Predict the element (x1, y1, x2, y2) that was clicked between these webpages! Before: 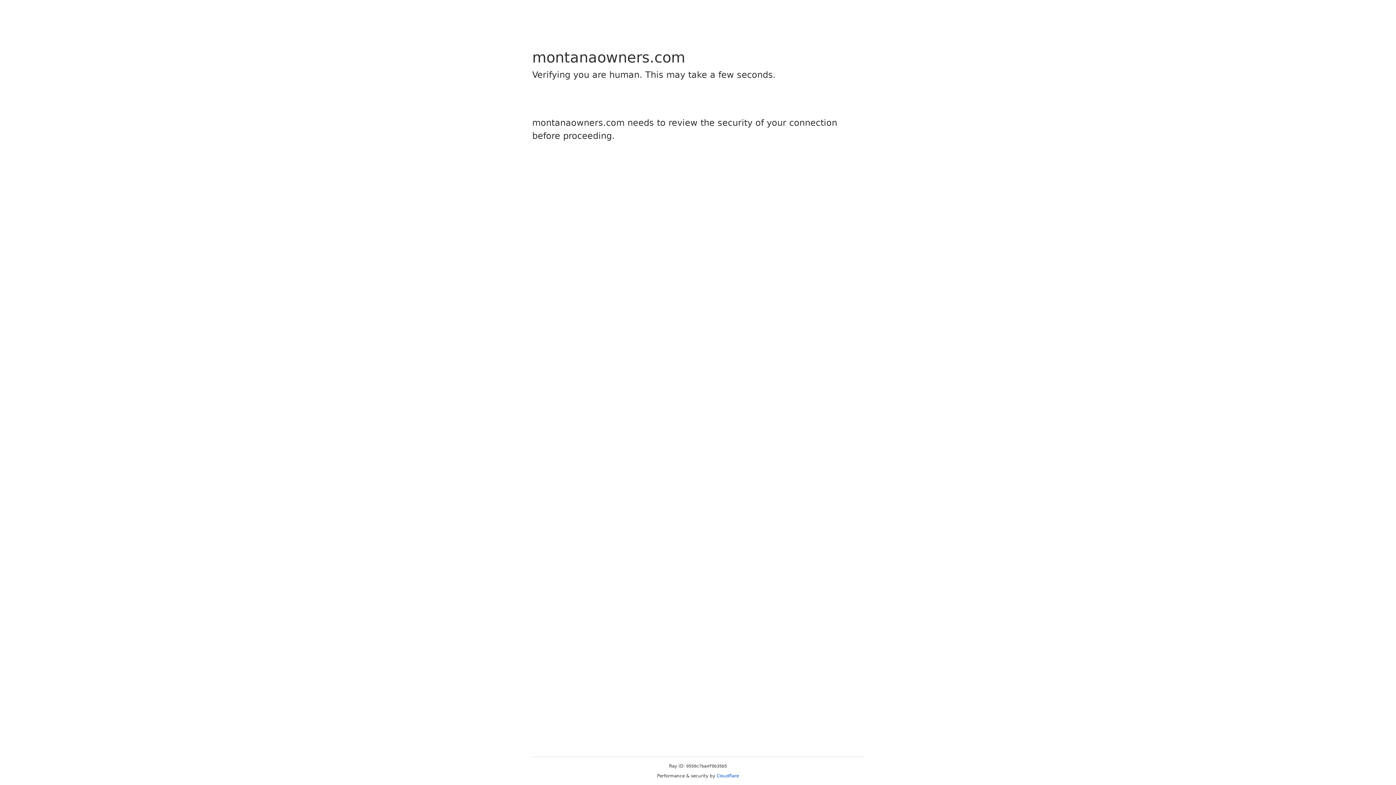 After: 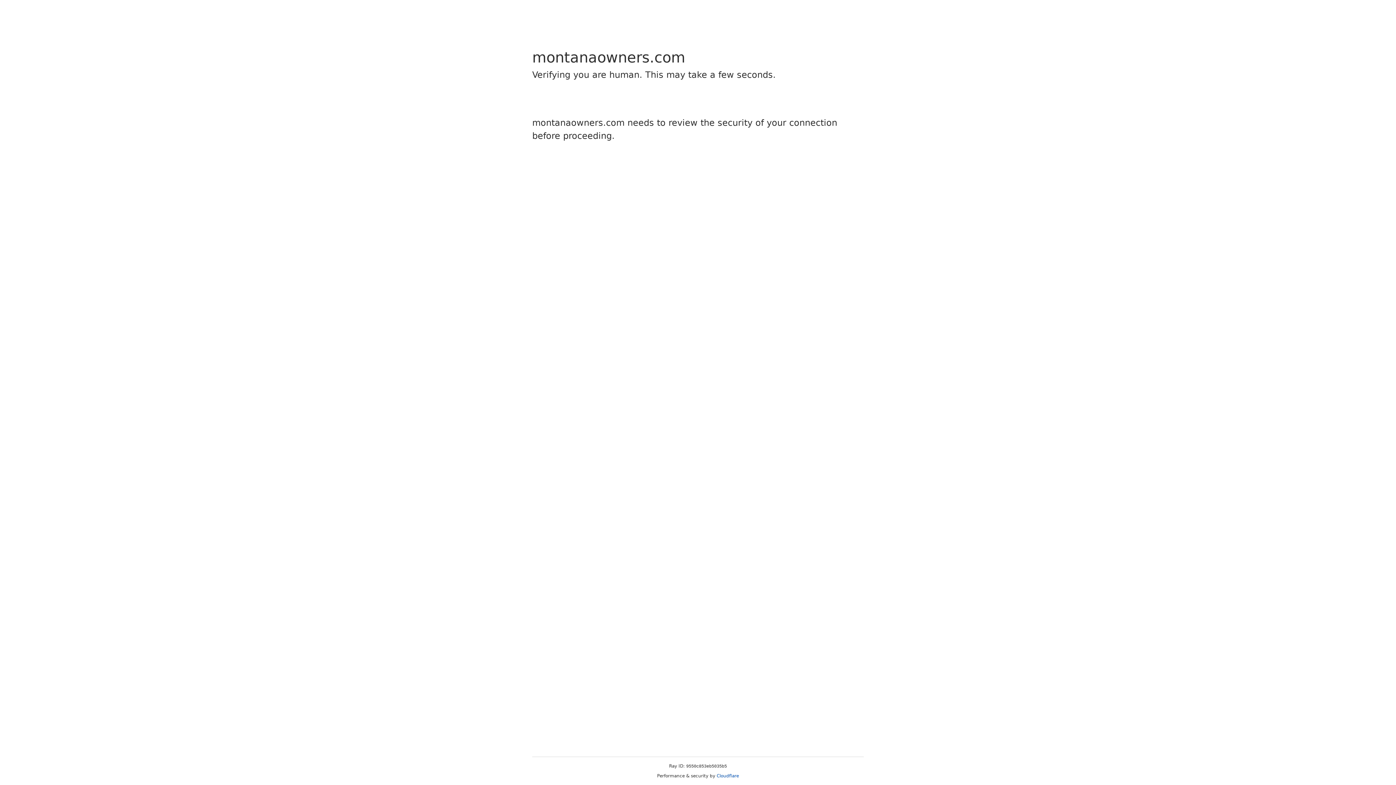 Action: bbox: (716, 773, 739, 778) label: Cloudflare